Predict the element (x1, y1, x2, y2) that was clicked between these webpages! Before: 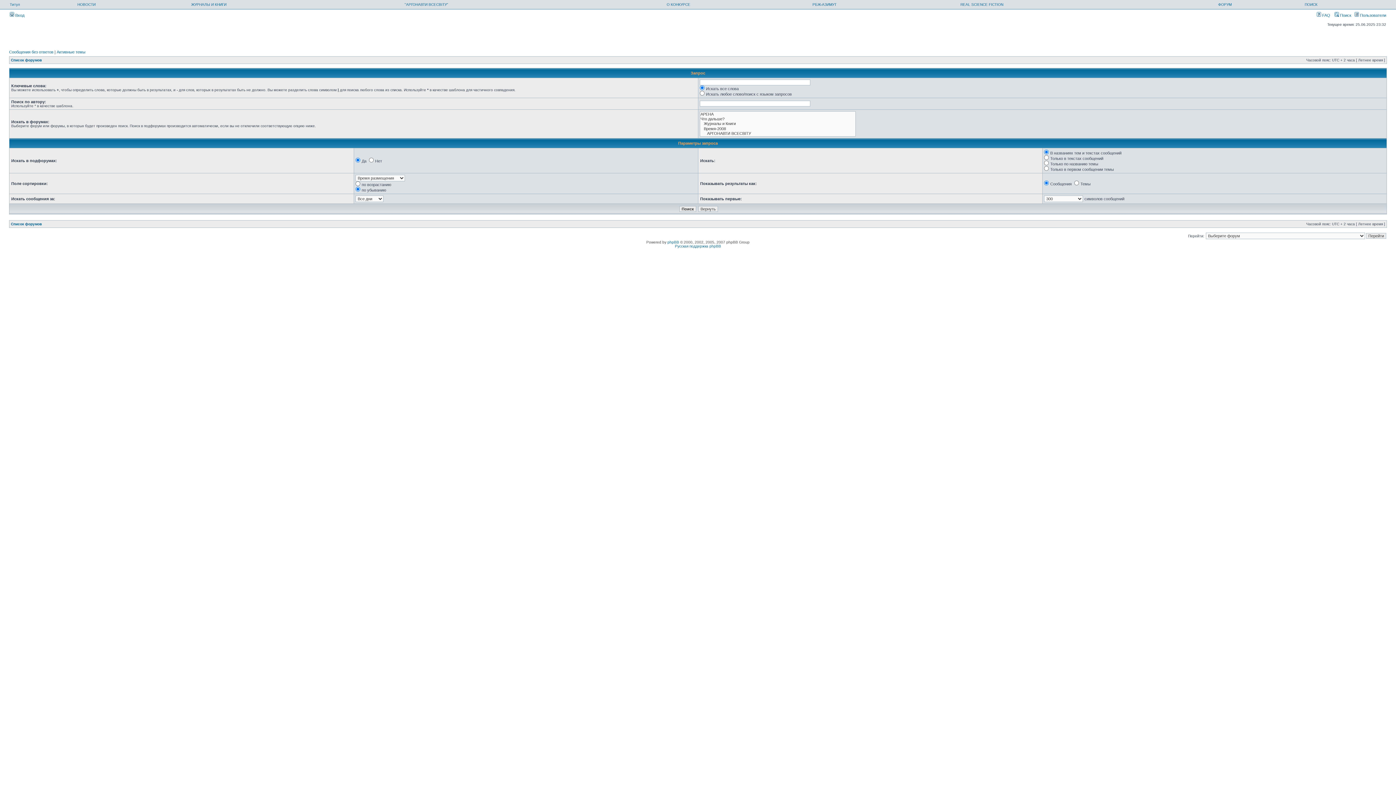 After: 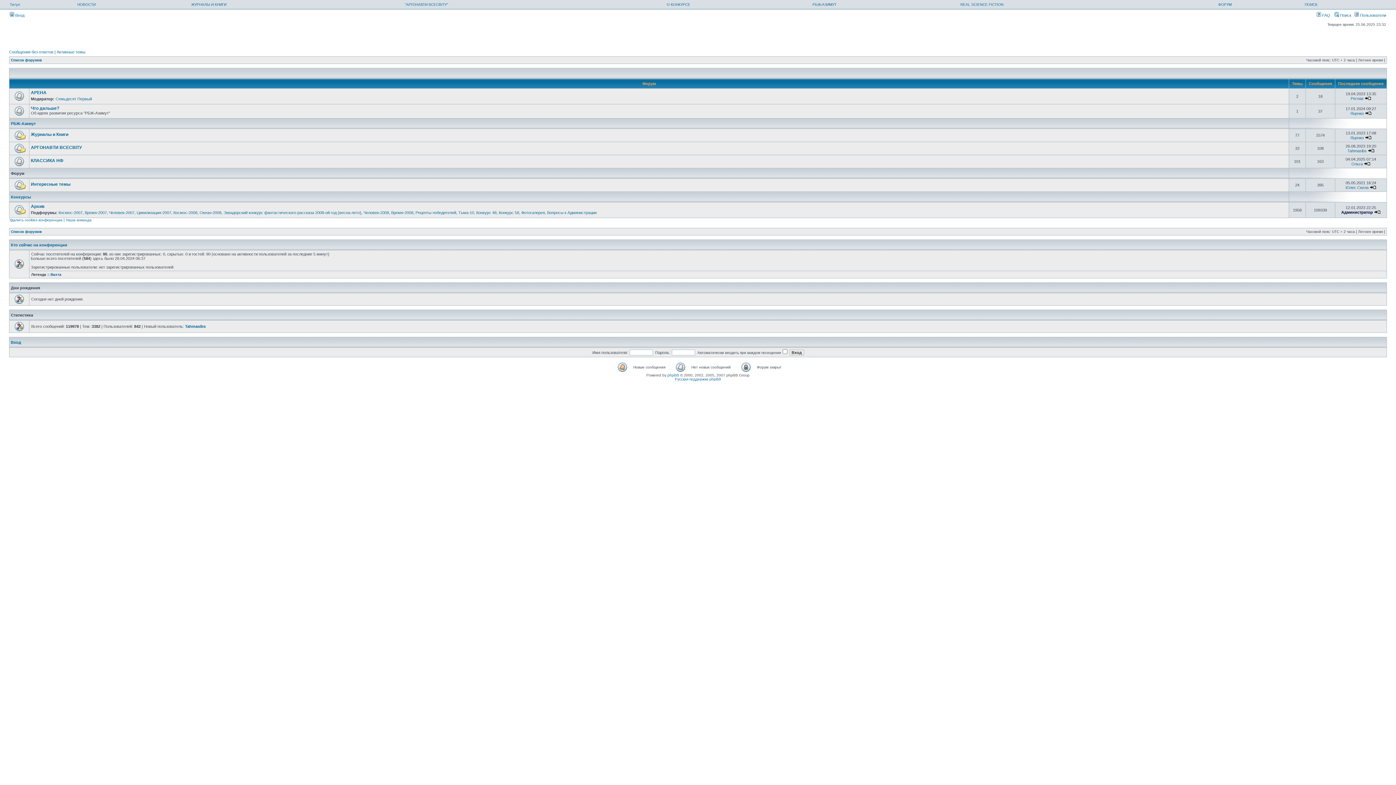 Action: bbox: (10, 58, 41, 62) label: Список форумов